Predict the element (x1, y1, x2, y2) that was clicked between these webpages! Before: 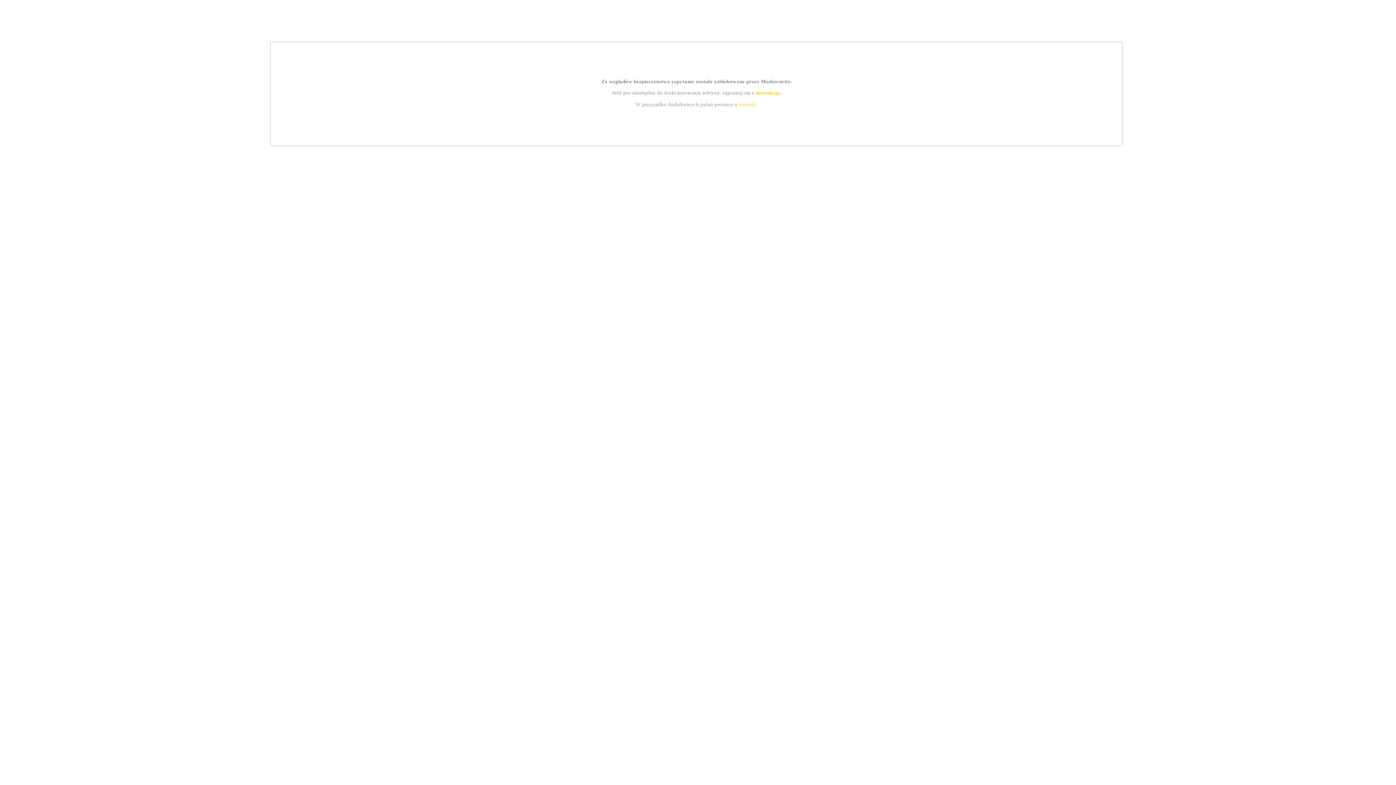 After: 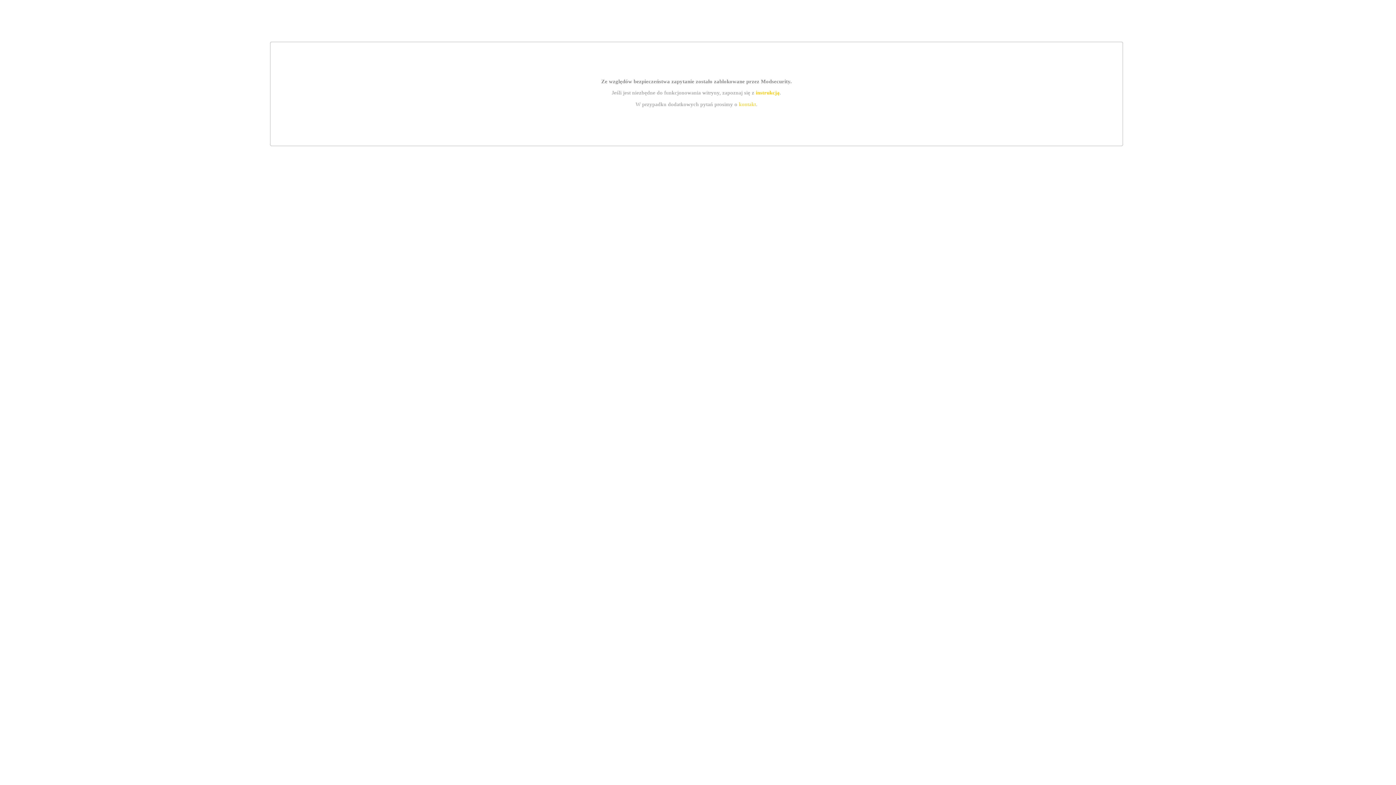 Action: bbox: (755, 89, 779, 95) label: instrukcją